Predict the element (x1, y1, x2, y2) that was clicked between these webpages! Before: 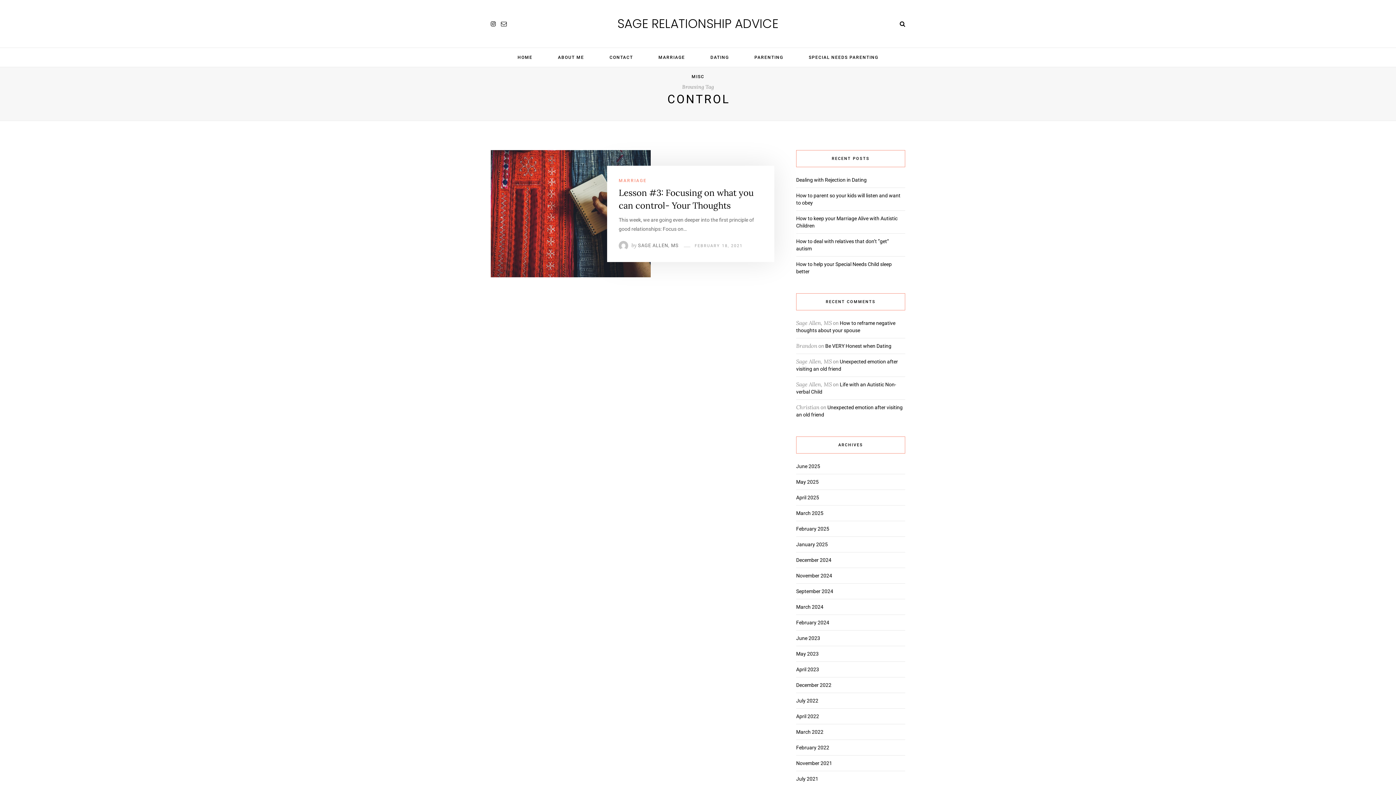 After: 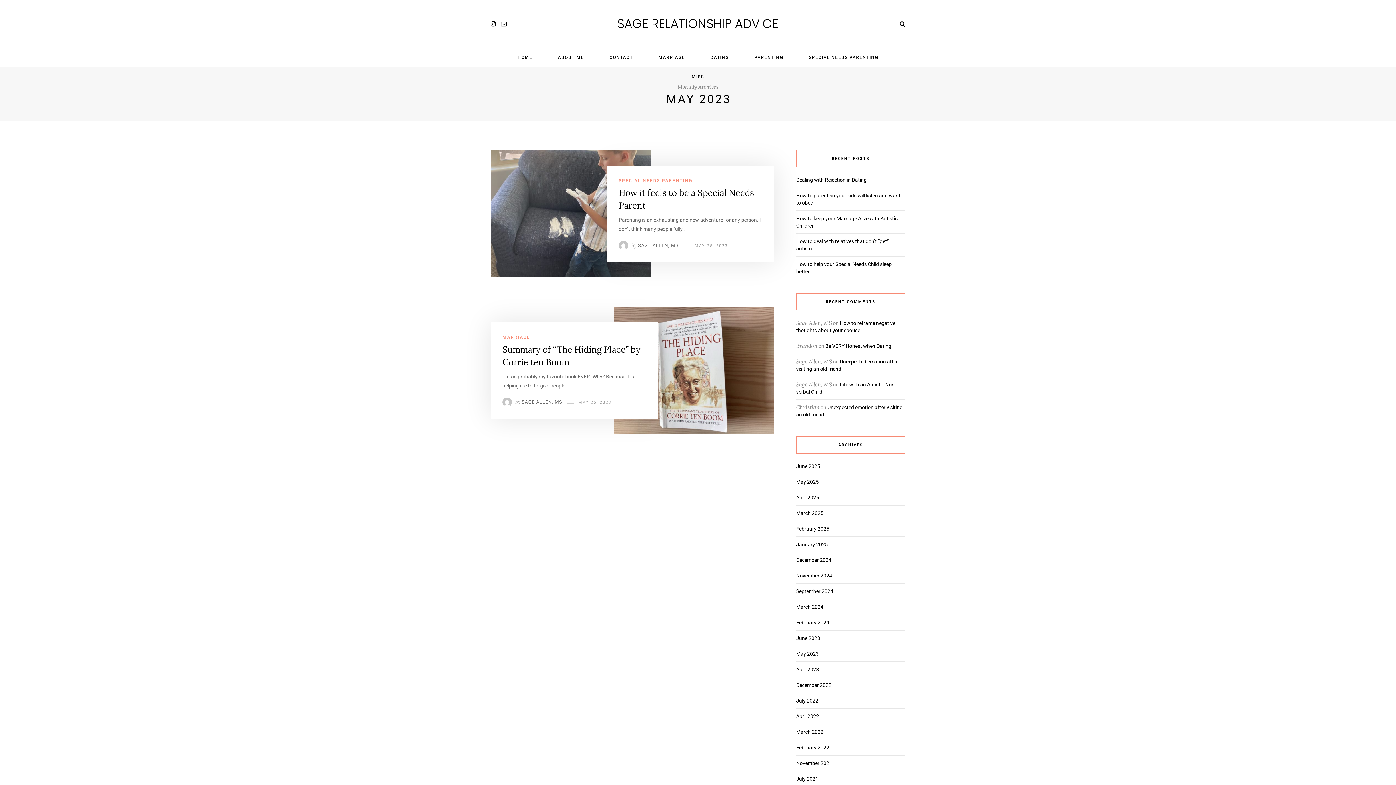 Action: label: May 2023 bbox: (796, 651, 818, 657)